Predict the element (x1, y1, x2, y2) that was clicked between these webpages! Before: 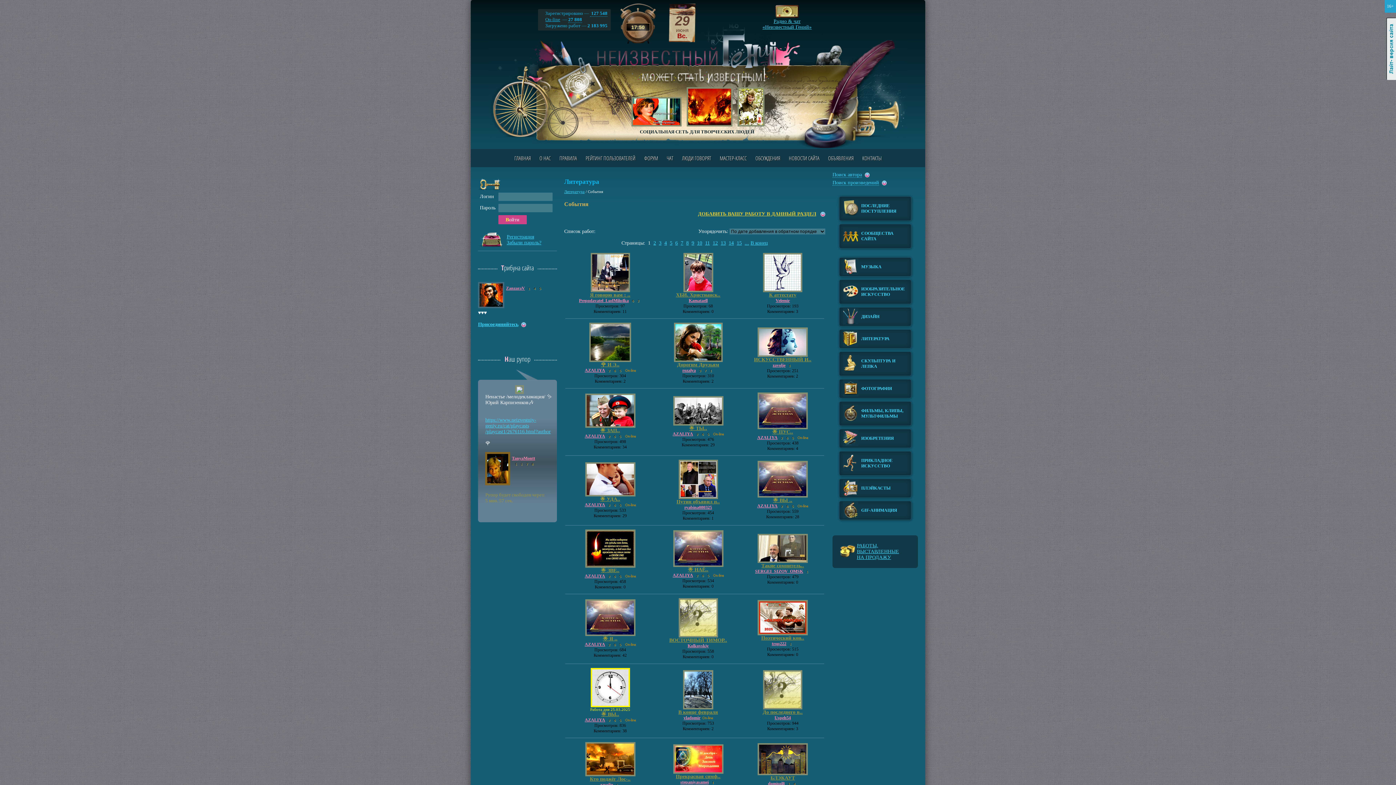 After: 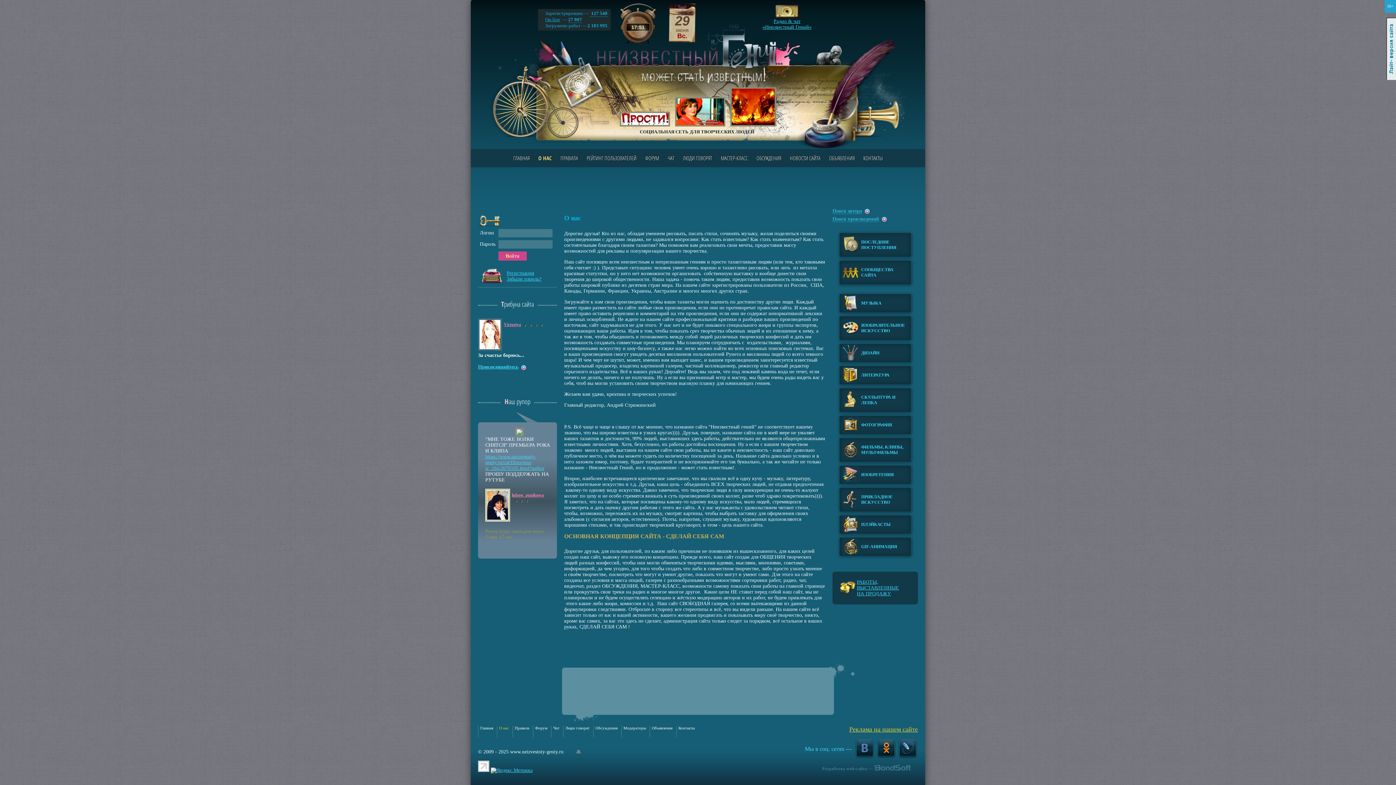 Action: label: О НАС bbox: (539, 154, 550, 161)